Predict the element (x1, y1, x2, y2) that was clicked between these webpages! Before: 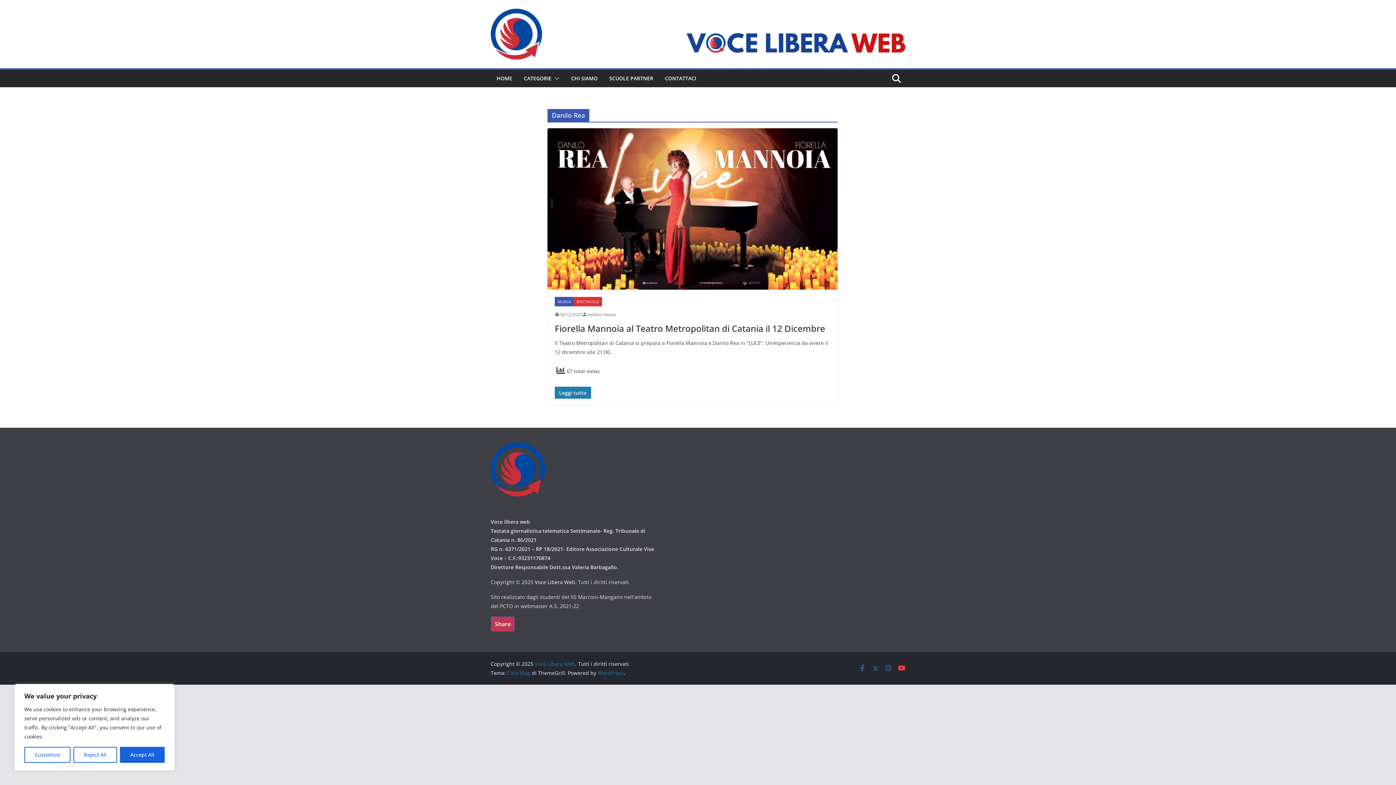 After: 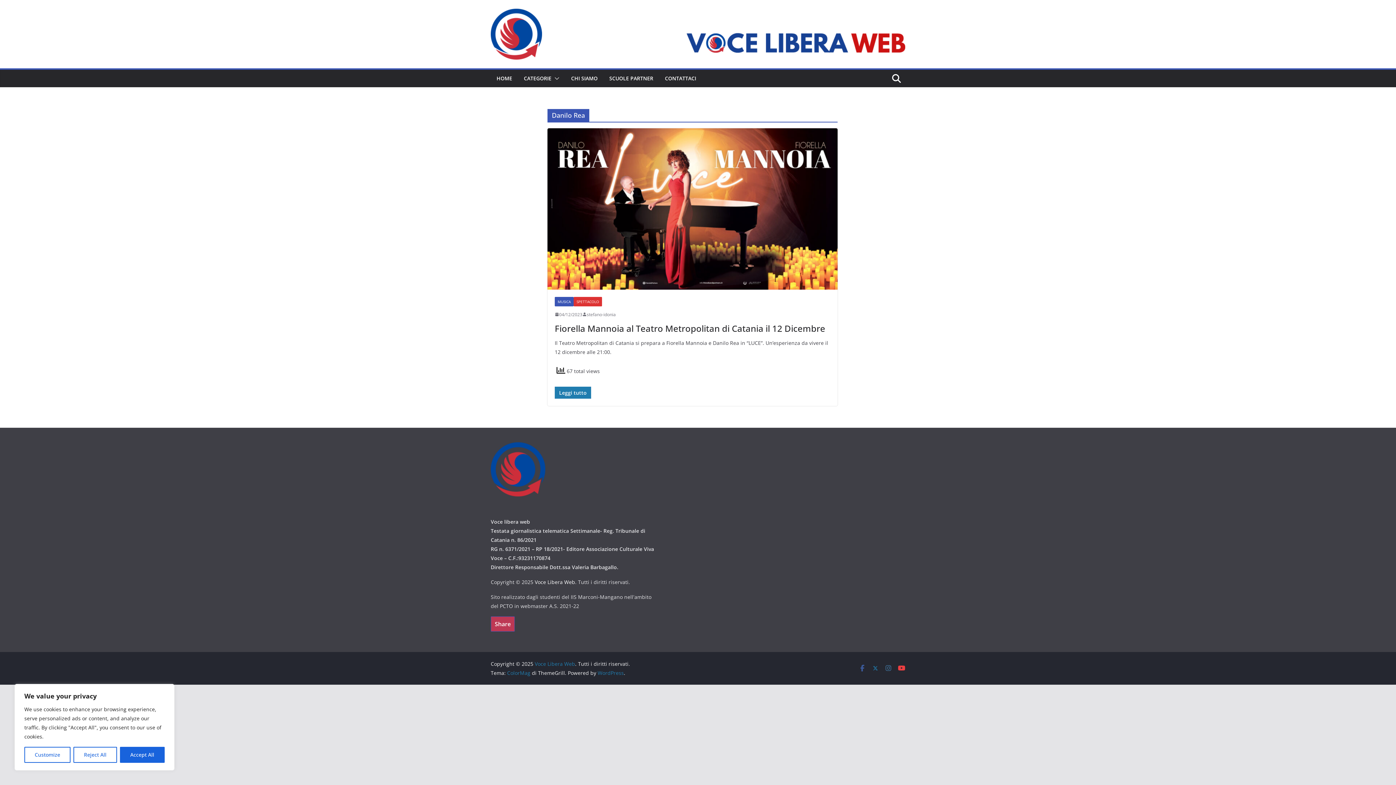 Action: bbox: (586, 310, 616, 318) label: stefano-idonia